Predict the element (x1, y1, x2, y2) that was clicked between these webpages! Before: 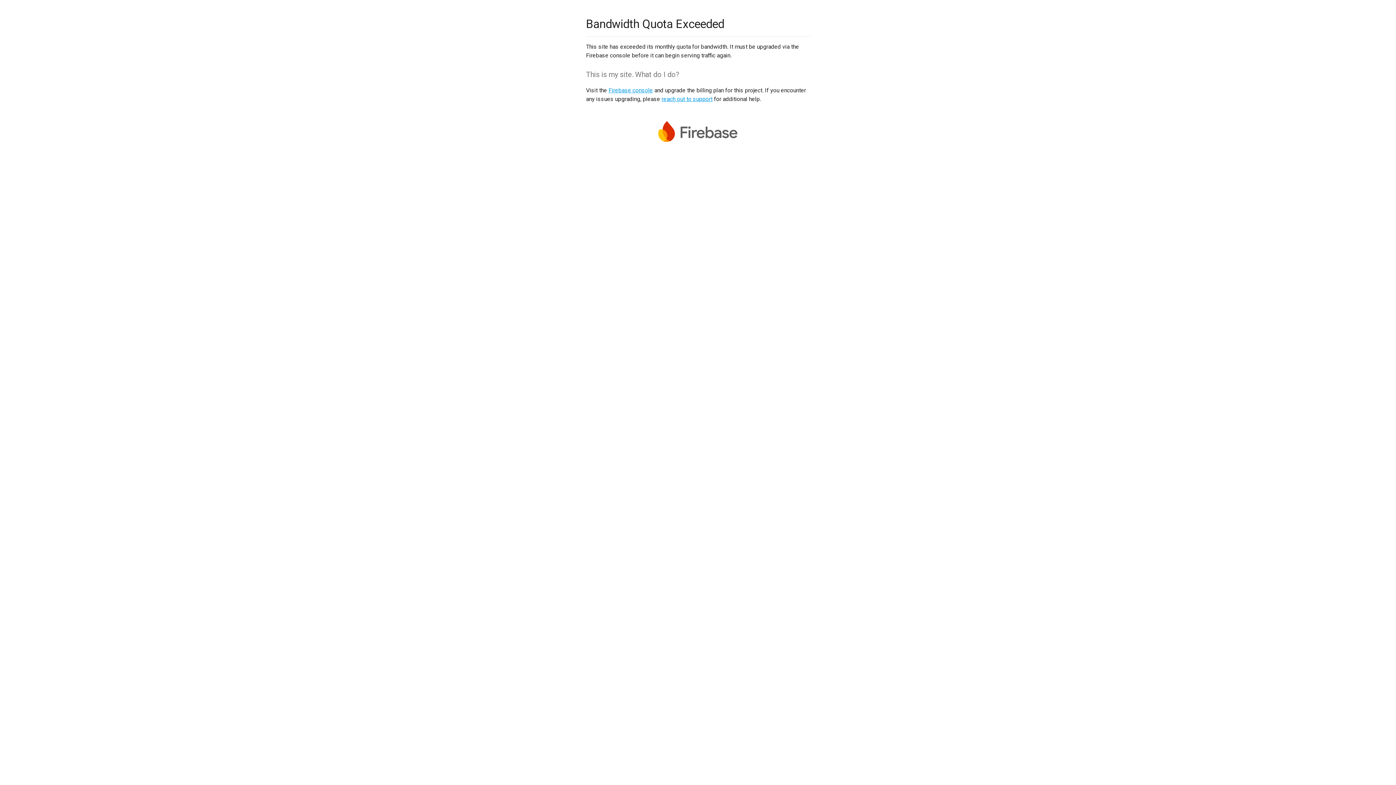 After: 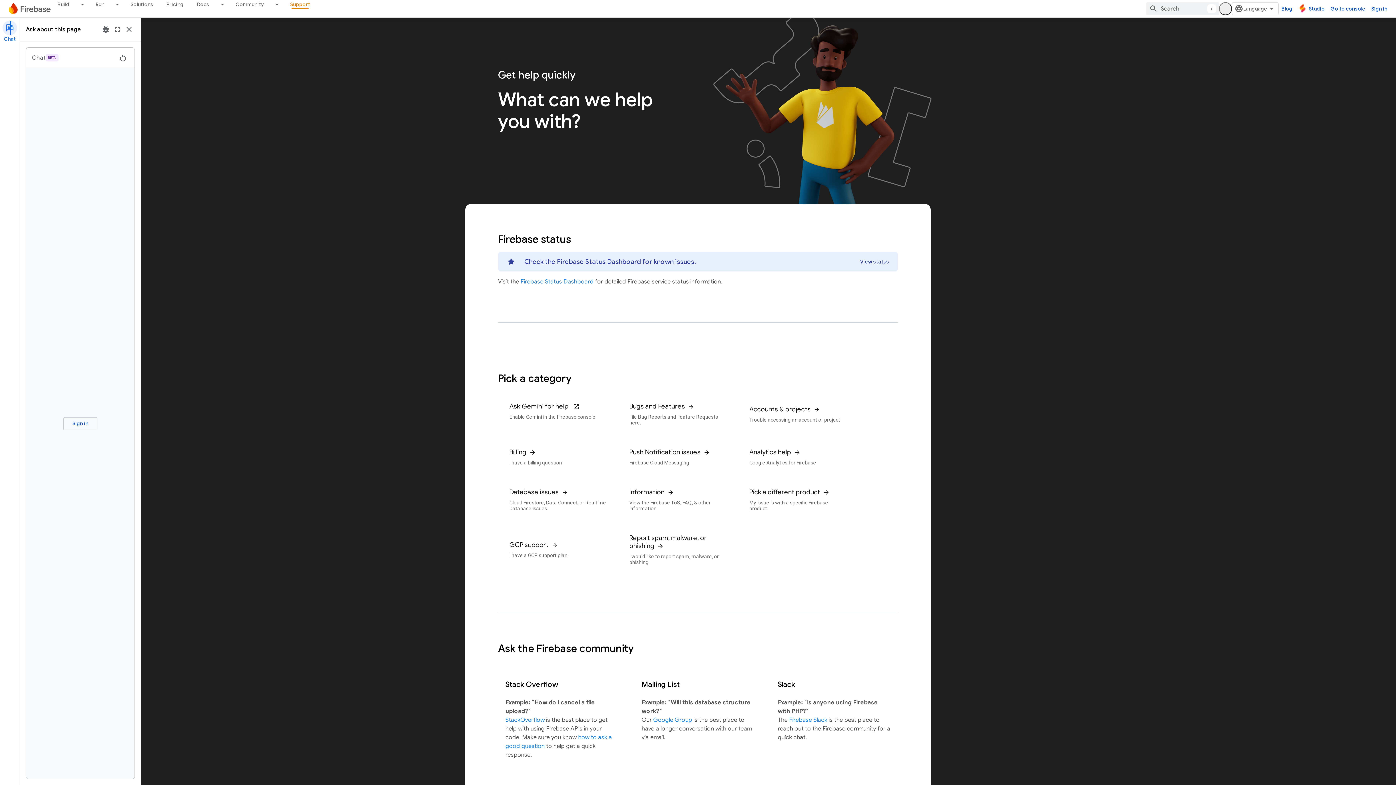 Action: bbox: (661, 95, 712, 102) label: reach out to support